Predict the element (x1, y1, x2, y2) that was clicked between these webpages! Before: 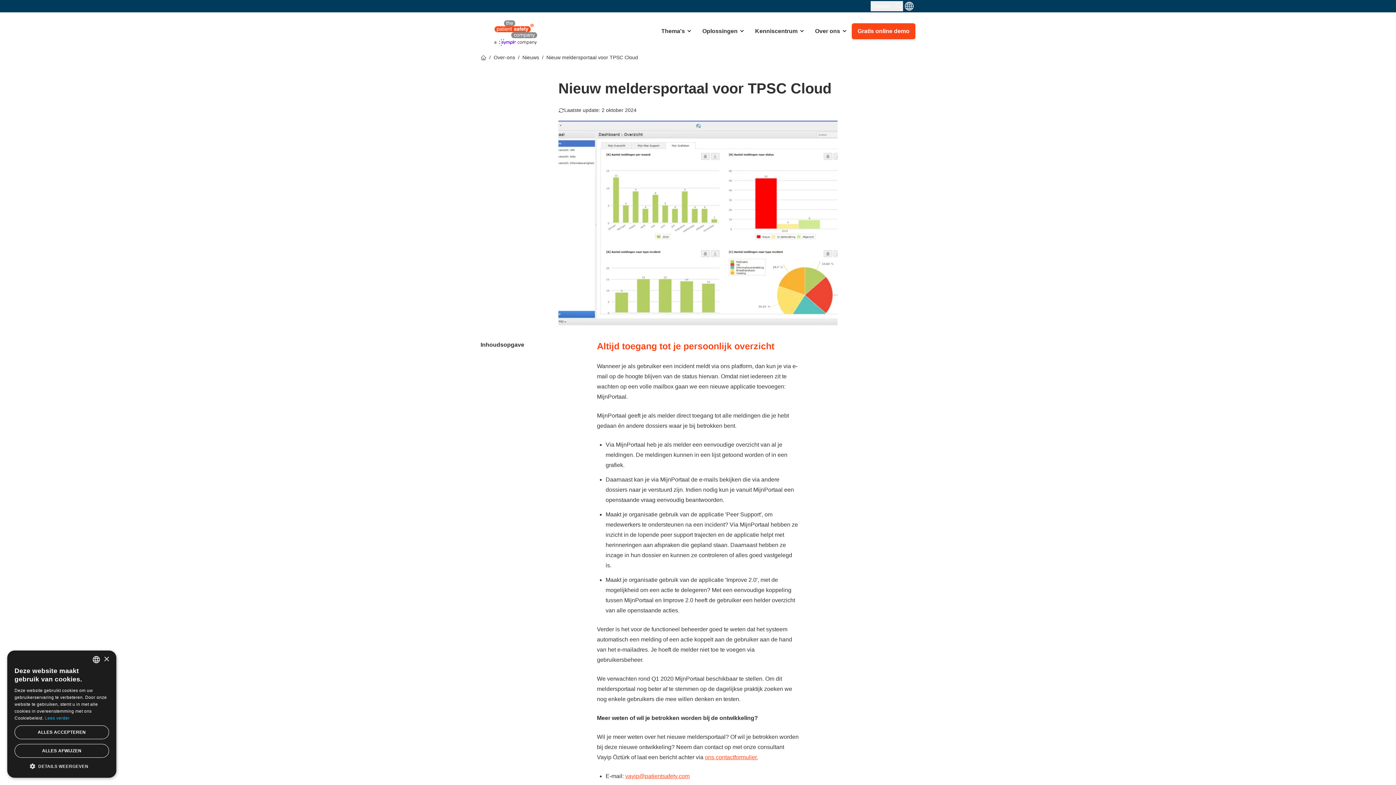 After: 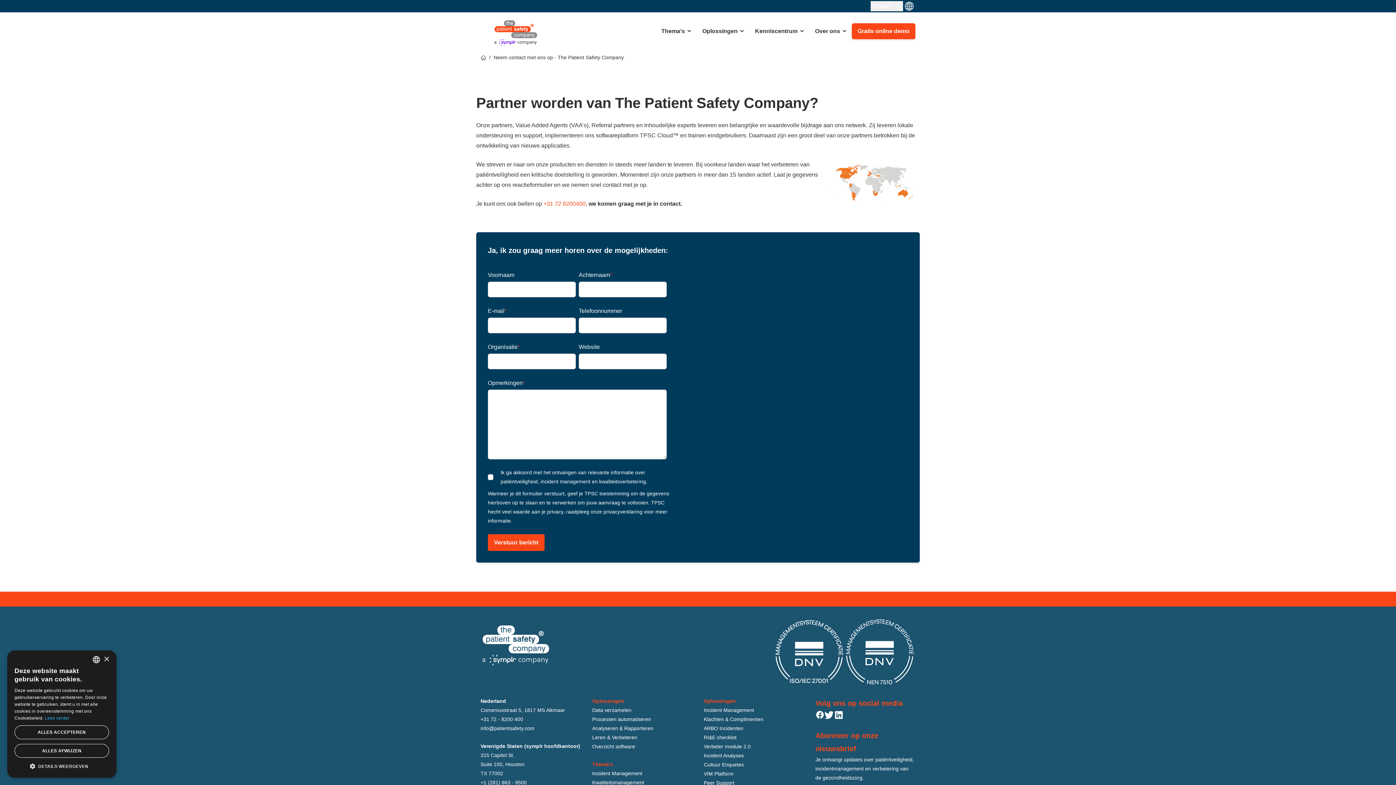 Action: bbox: (705, 754, 758, 760) label: ons contactformulier.